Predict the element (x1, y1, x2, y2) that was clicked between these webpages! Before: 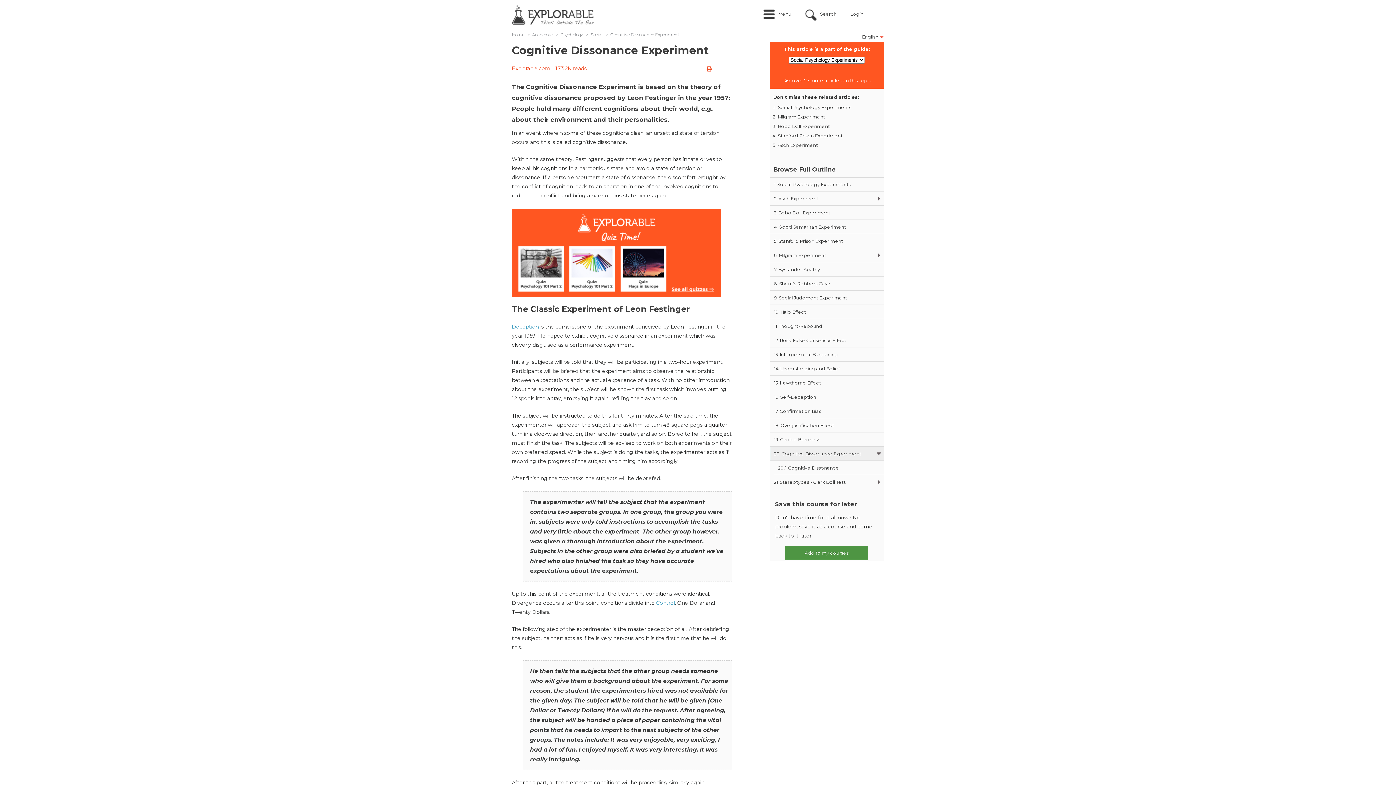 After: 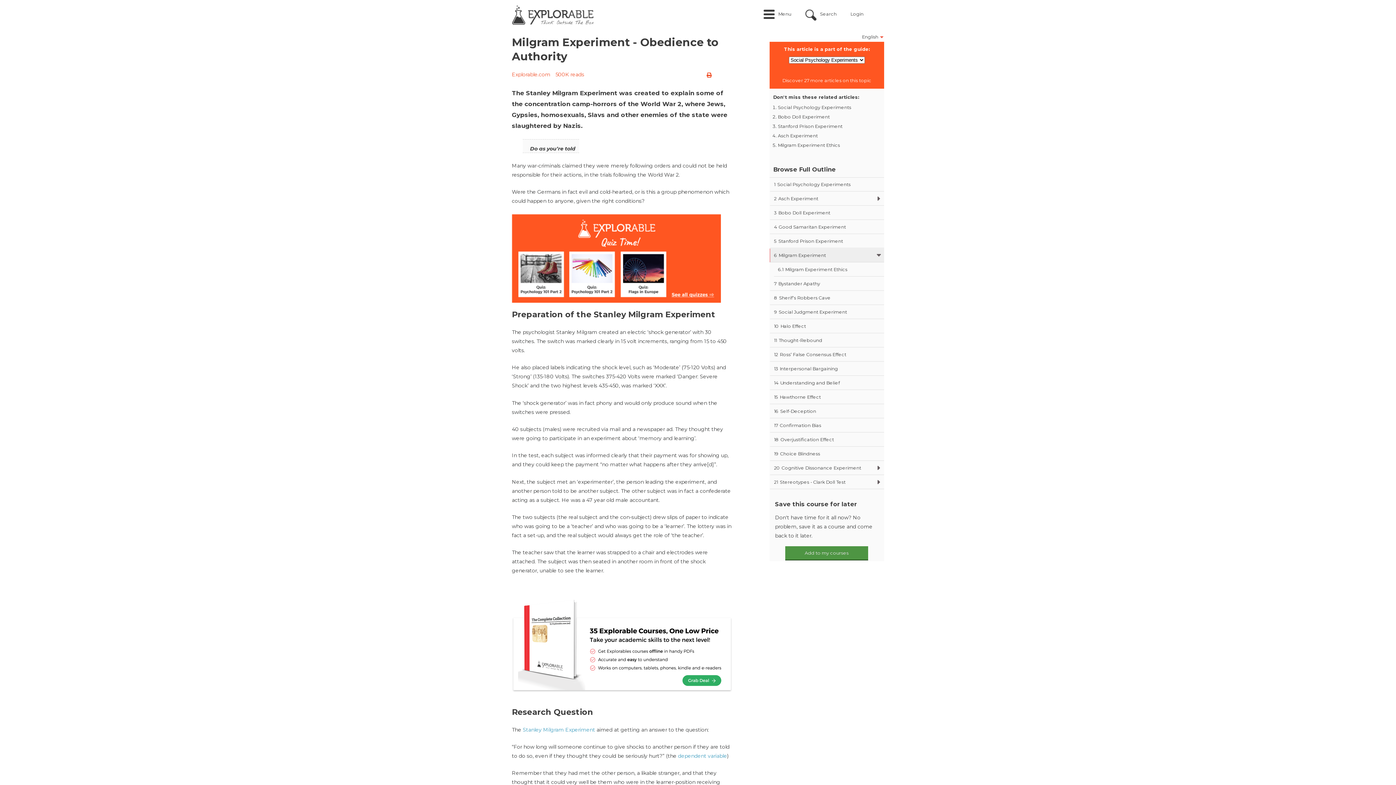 Action: bbox: (778, 114, 825, 119) label: Milgram Experiment